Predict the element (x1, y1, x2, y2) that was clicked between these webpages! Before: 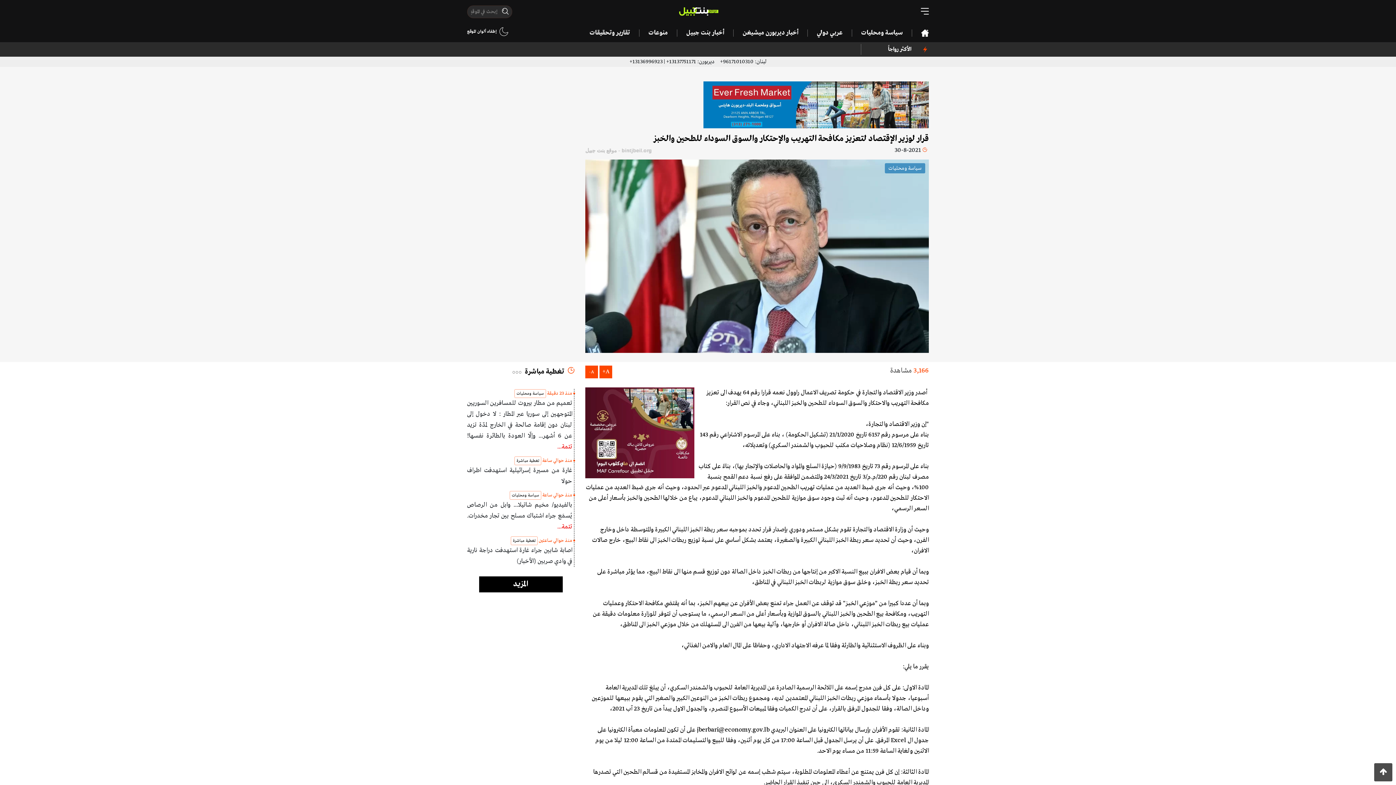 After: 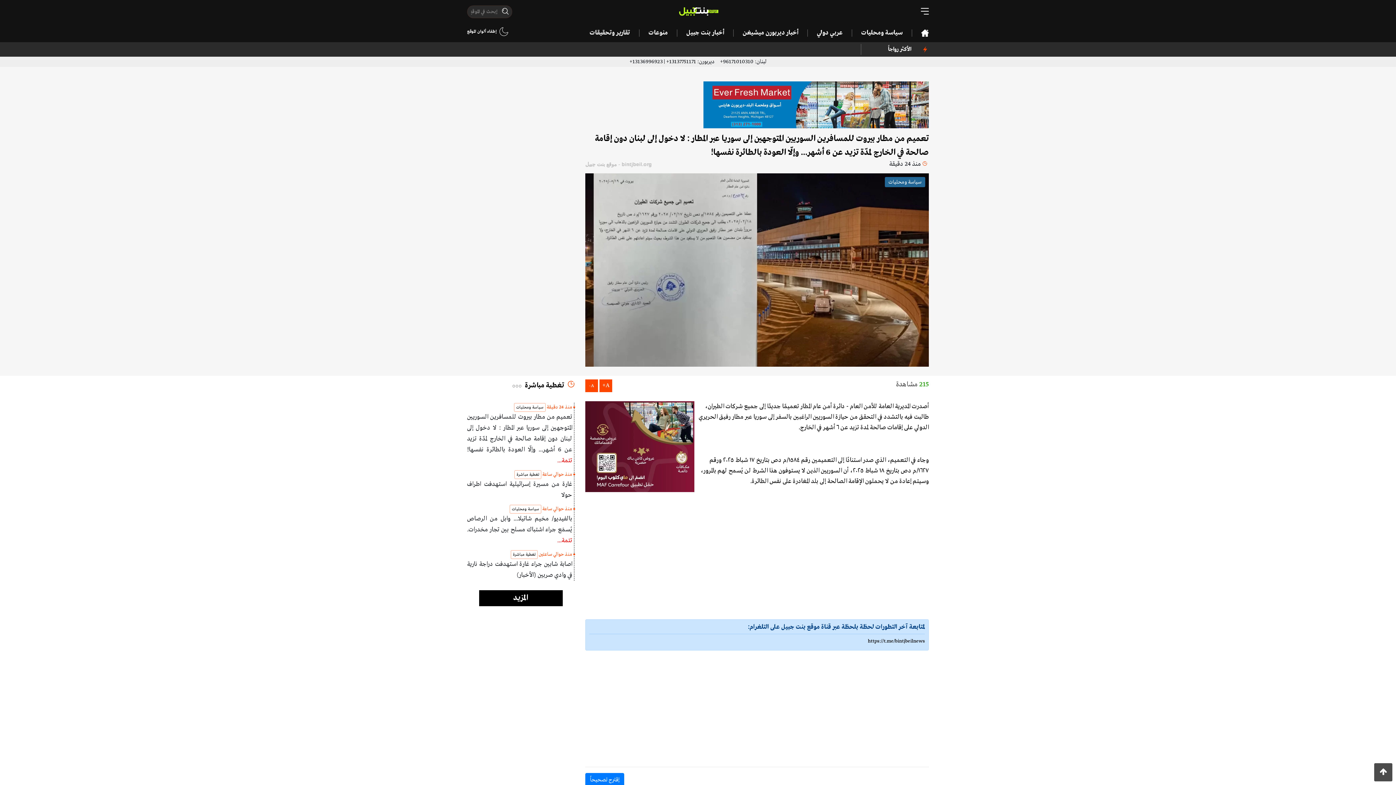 Action: label: تتمة... bbox: (557, 443, 572, 450)